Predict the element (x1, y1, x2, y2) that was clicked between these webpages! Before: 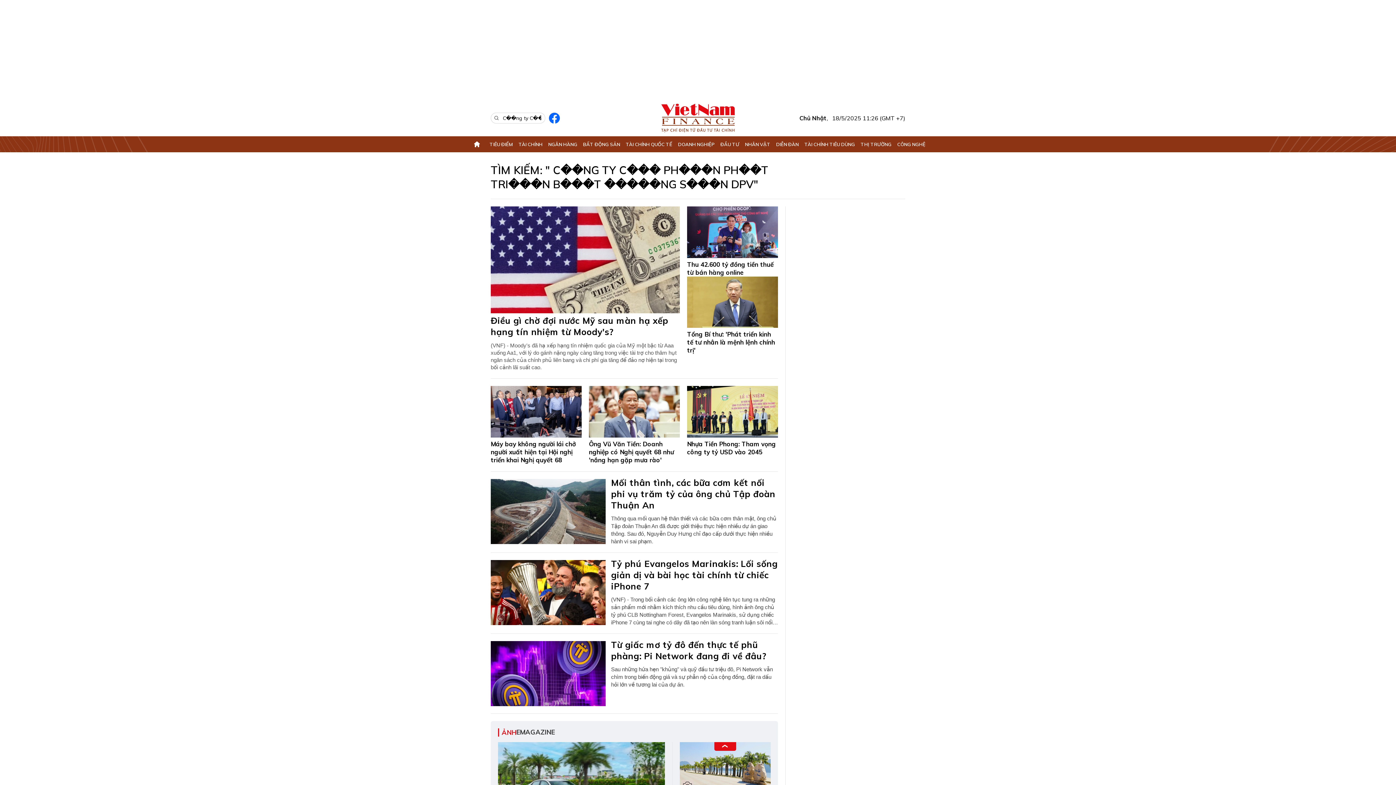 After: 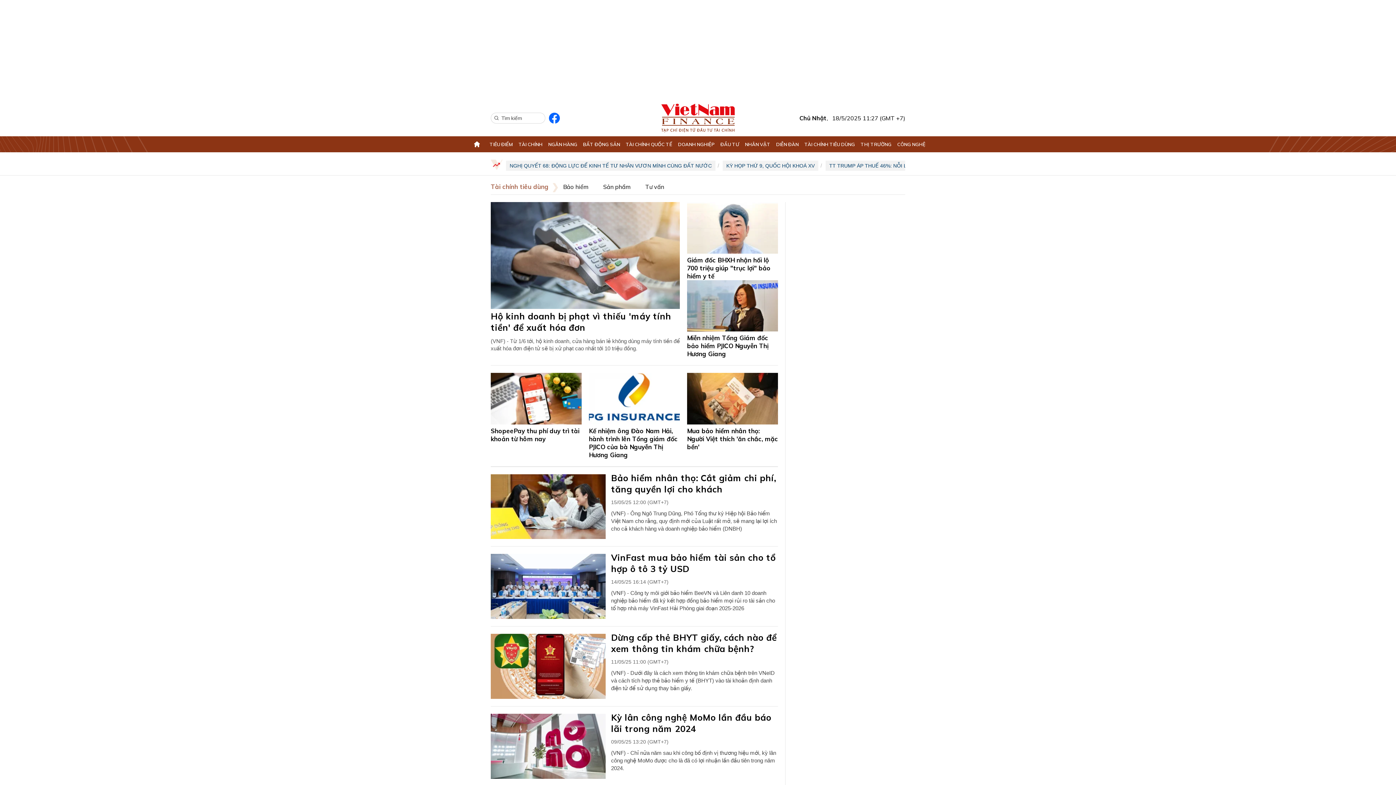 Action: label: TÀI CHÍNH TIÊU DÙNG bbox: (804, 137, 855, 151)